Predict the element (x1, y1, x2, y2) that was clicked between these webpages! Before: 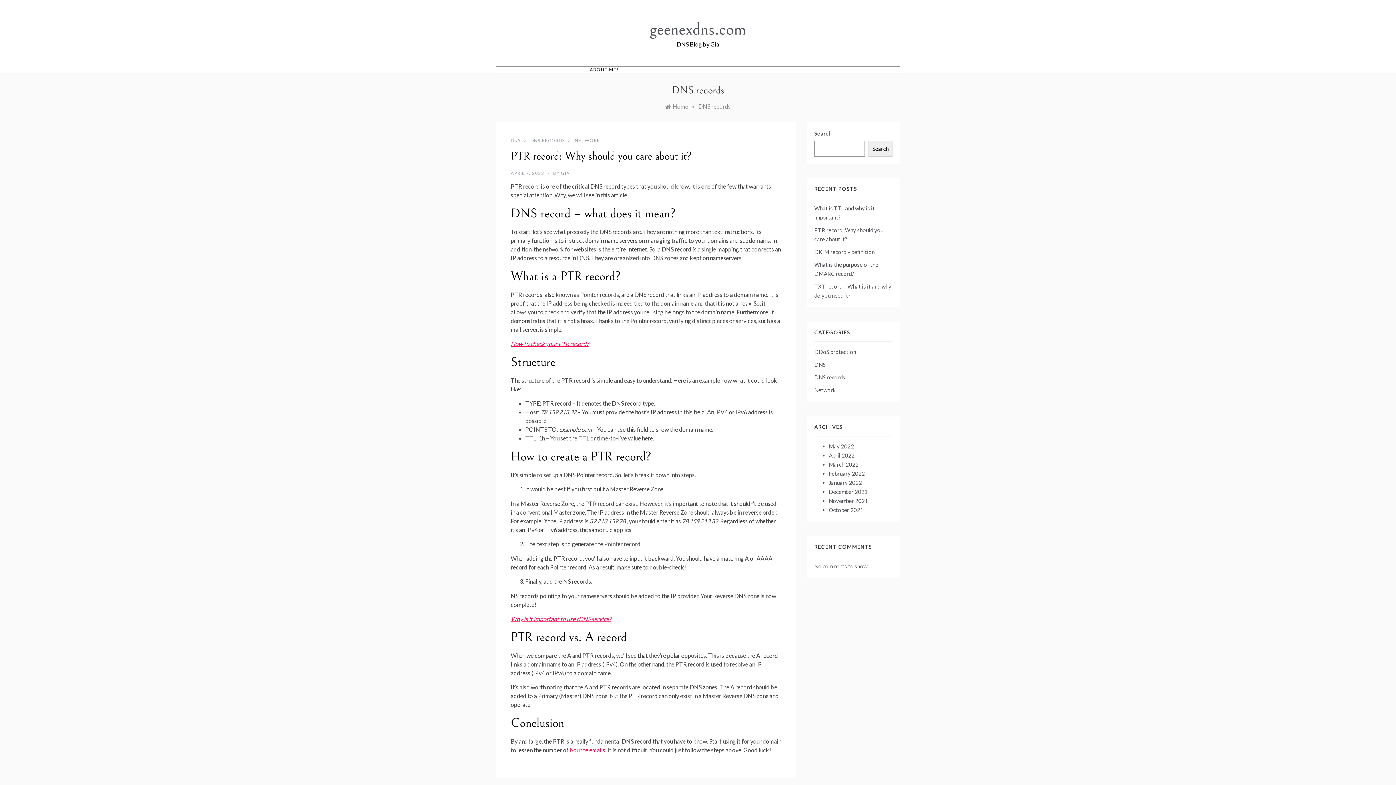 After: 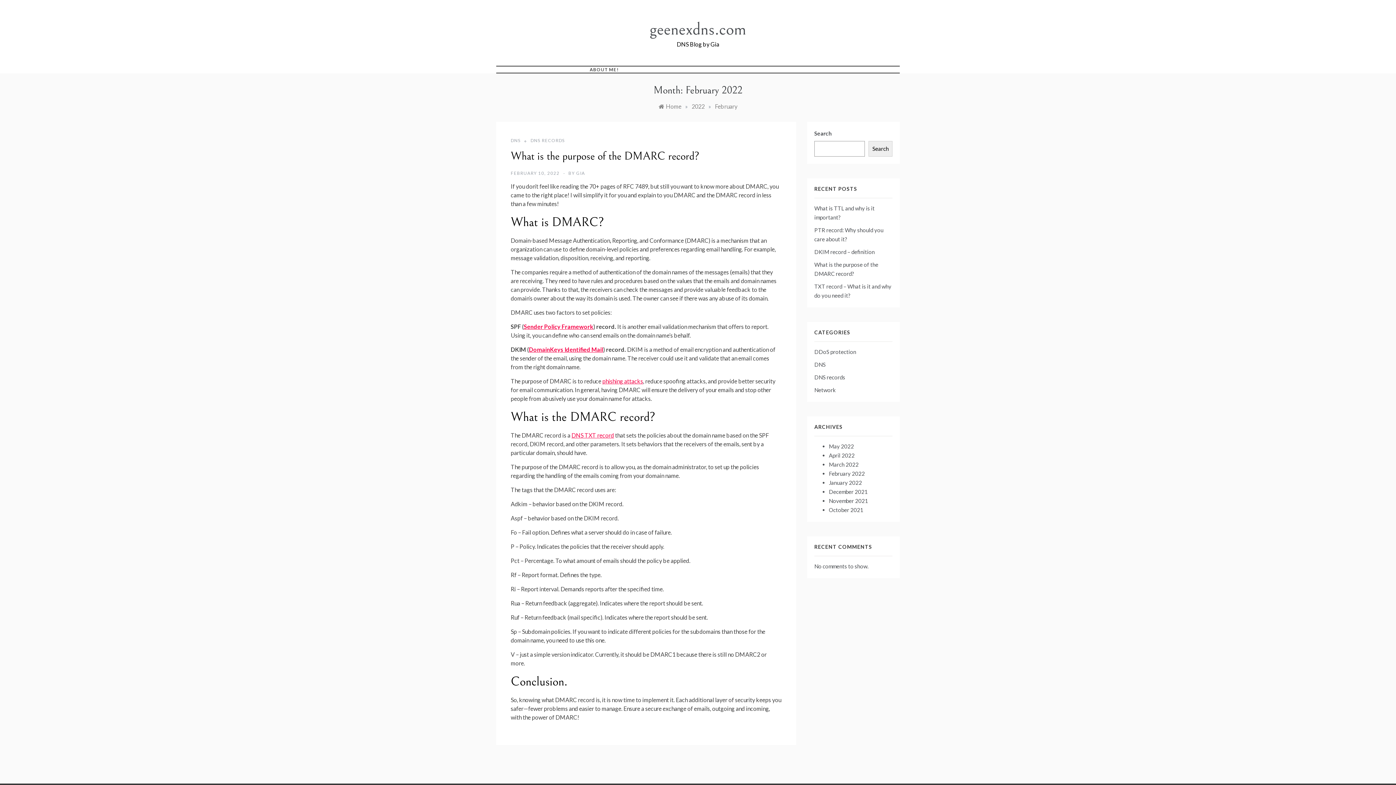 Action: label: February 2022 bbox: (829, 470, 865, 477)